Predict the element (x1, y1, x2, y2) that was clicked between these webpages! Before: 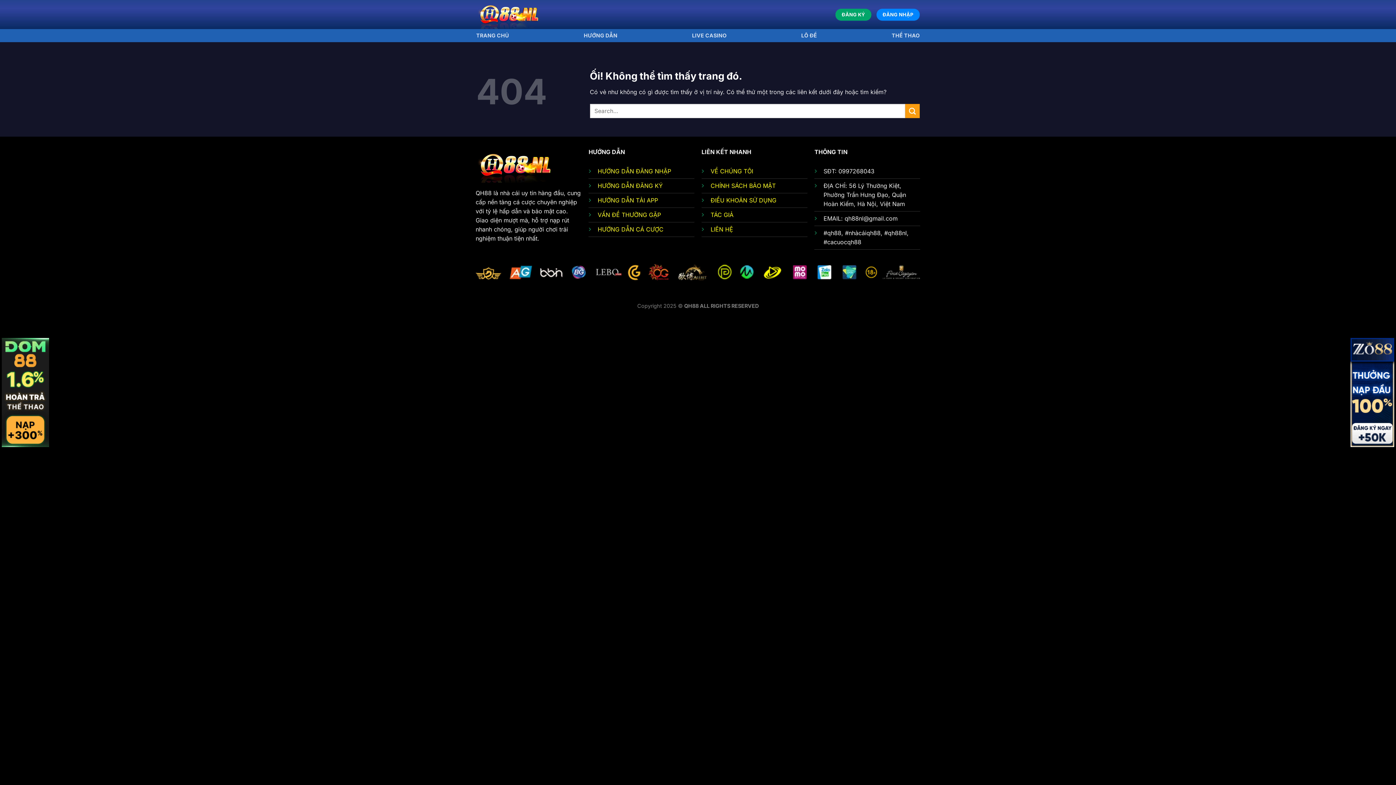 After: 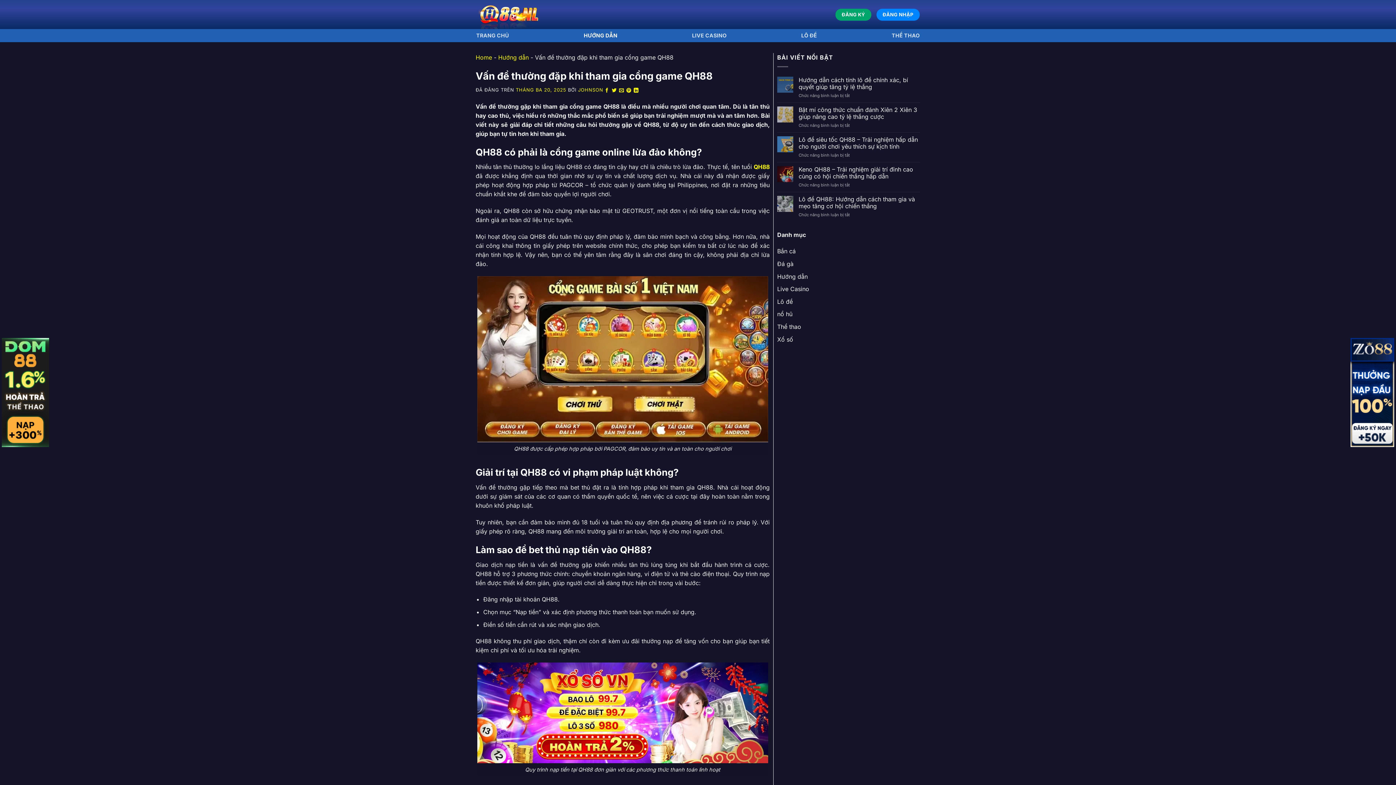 Action: label: VẤN ĐỀ THƯỜNG GẶP bbox: (597, 211, 661, 218)